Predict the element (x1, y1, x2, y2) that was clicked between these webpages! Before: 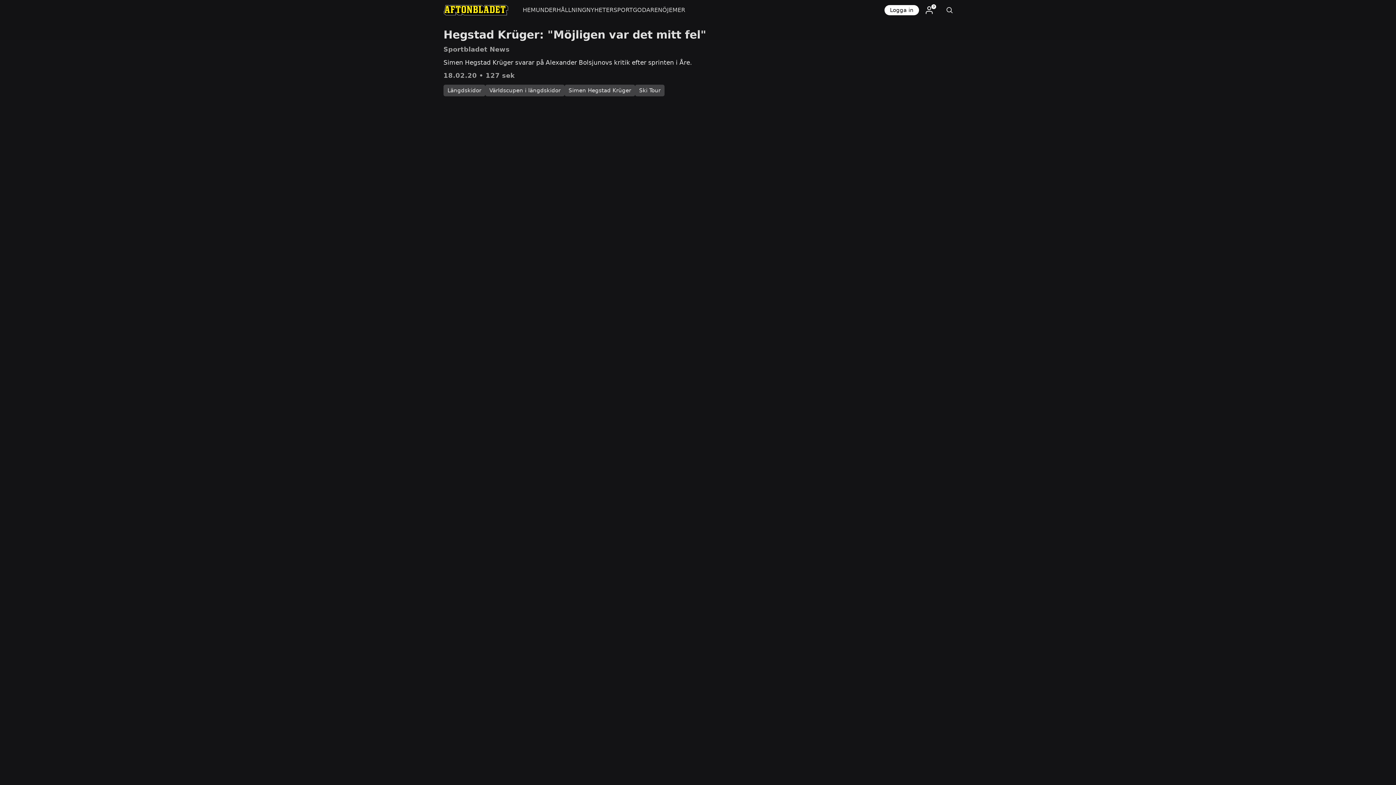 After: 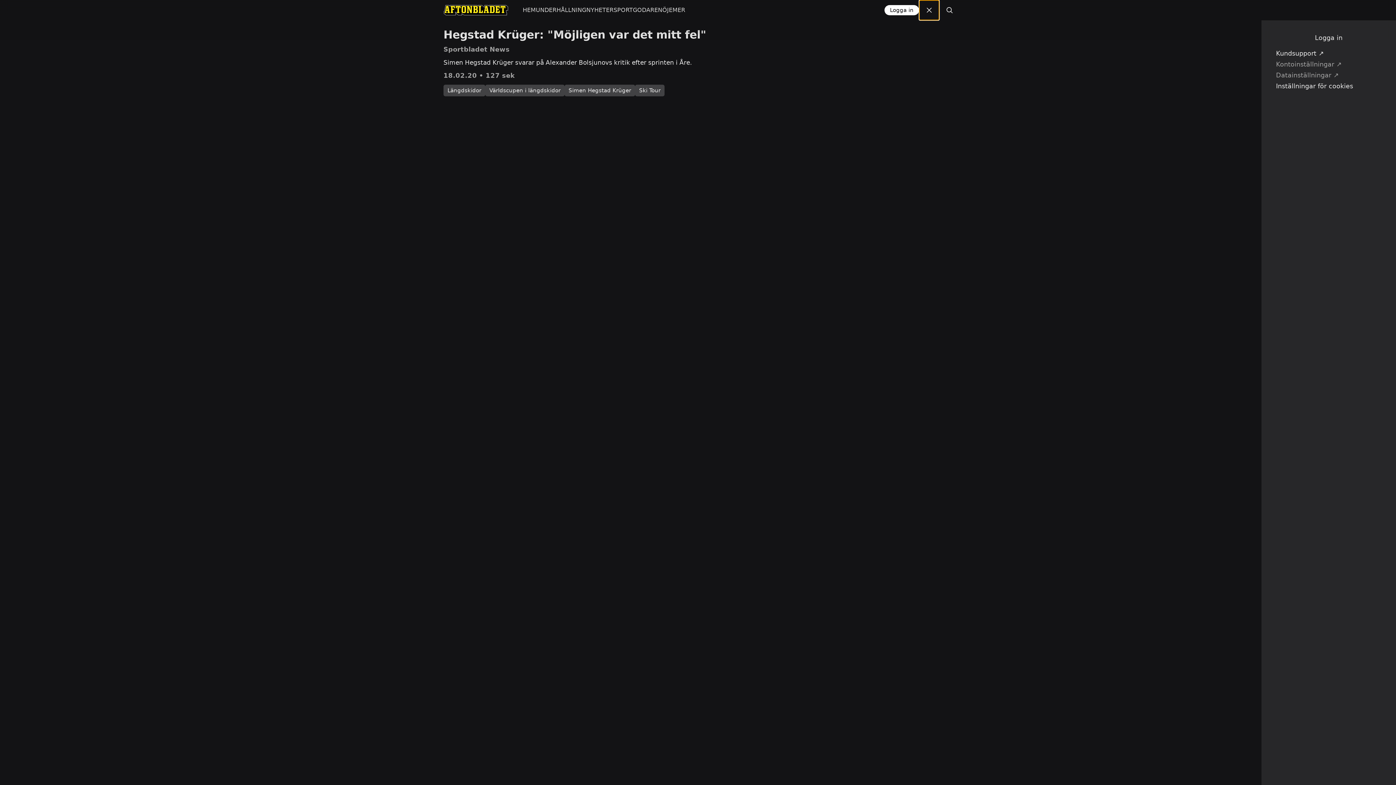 Action: bbox: (919, 0, 939, 20)